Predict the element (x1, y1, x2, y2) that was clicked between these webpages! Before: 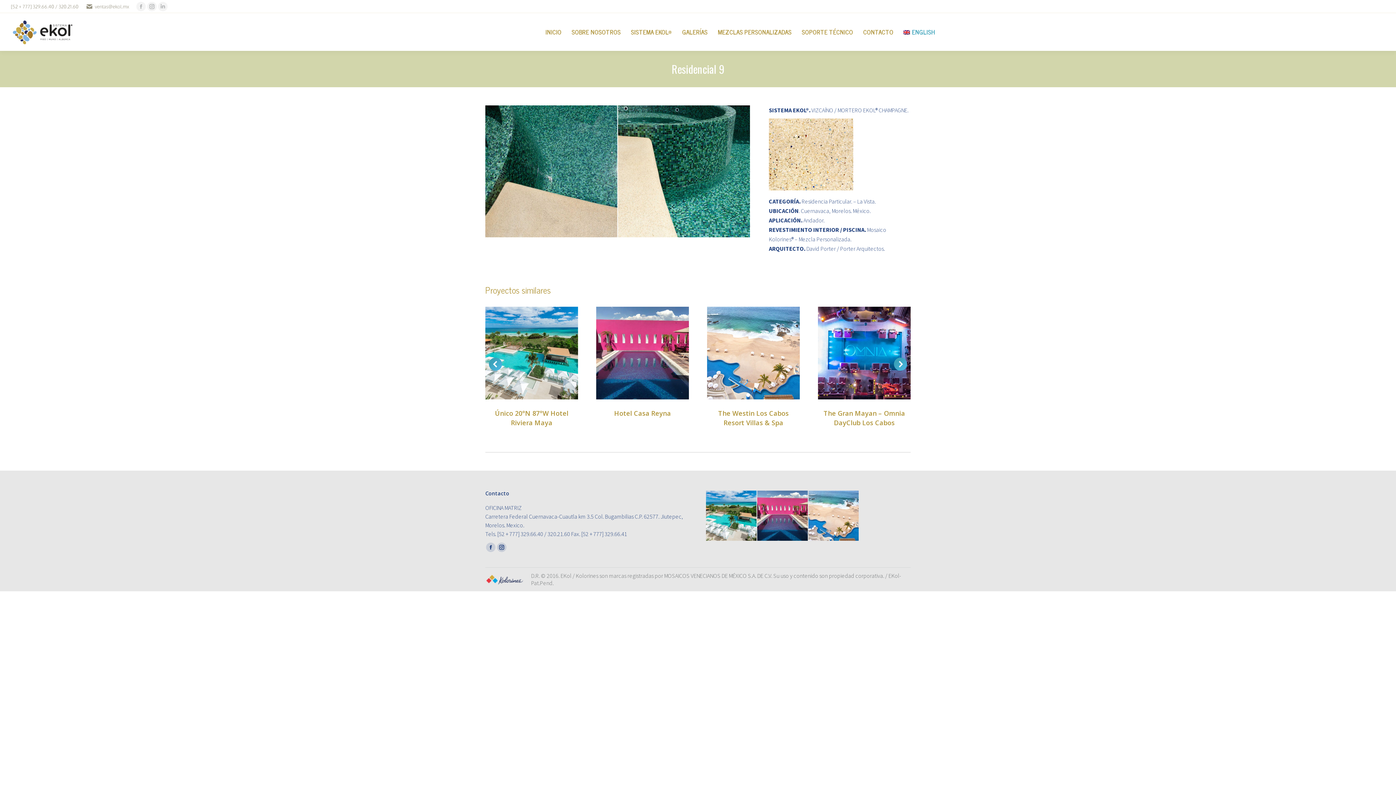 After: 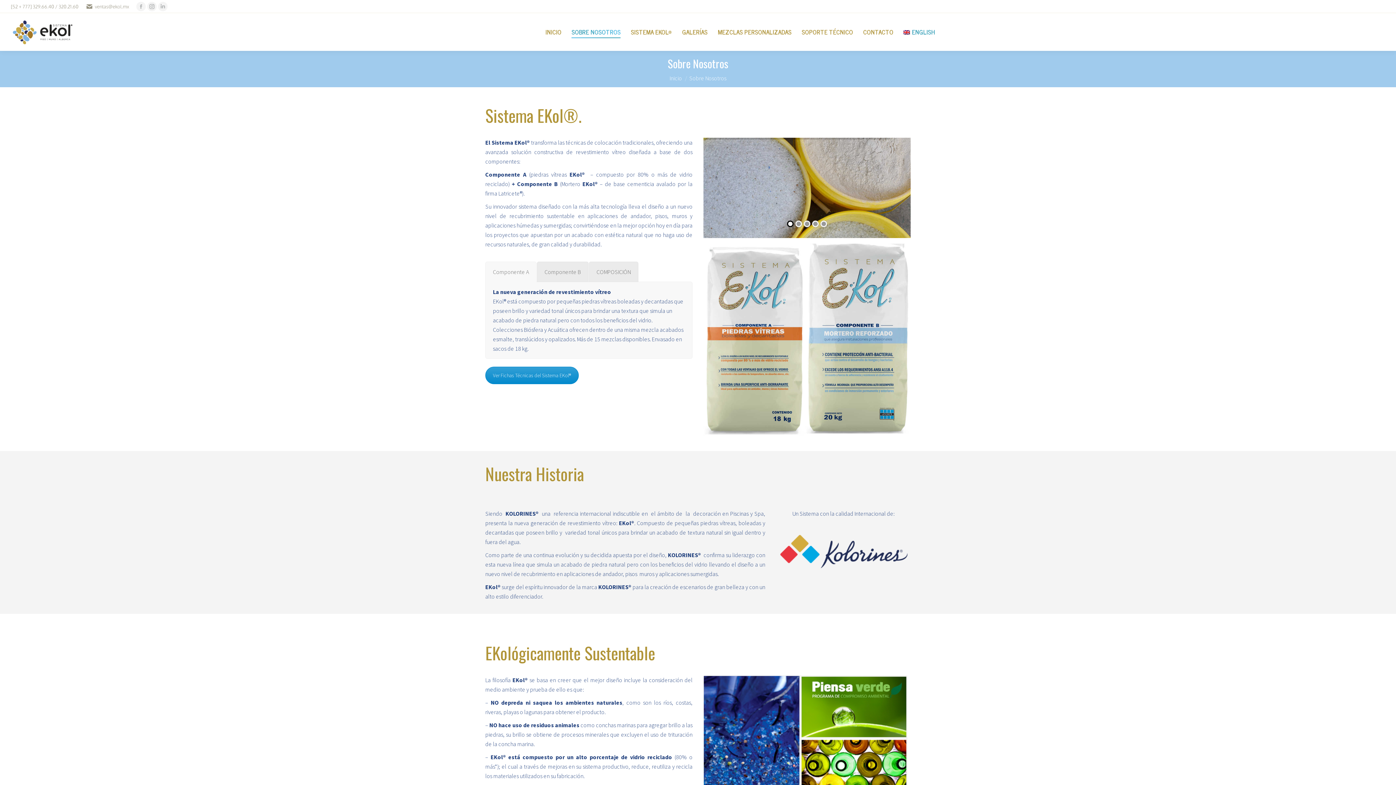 Action: label: SOBRE NOSOTROS bbox: (571, 18, 620, 45)